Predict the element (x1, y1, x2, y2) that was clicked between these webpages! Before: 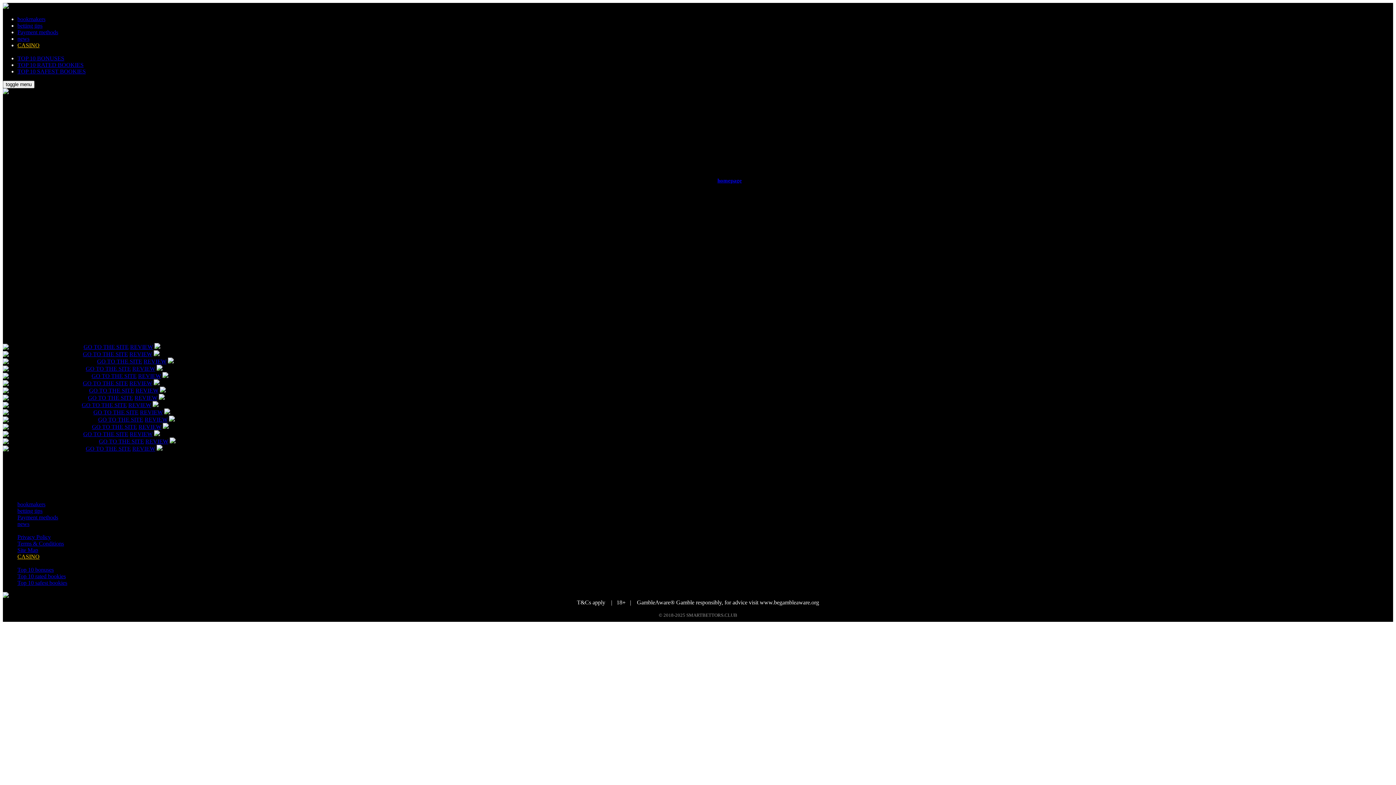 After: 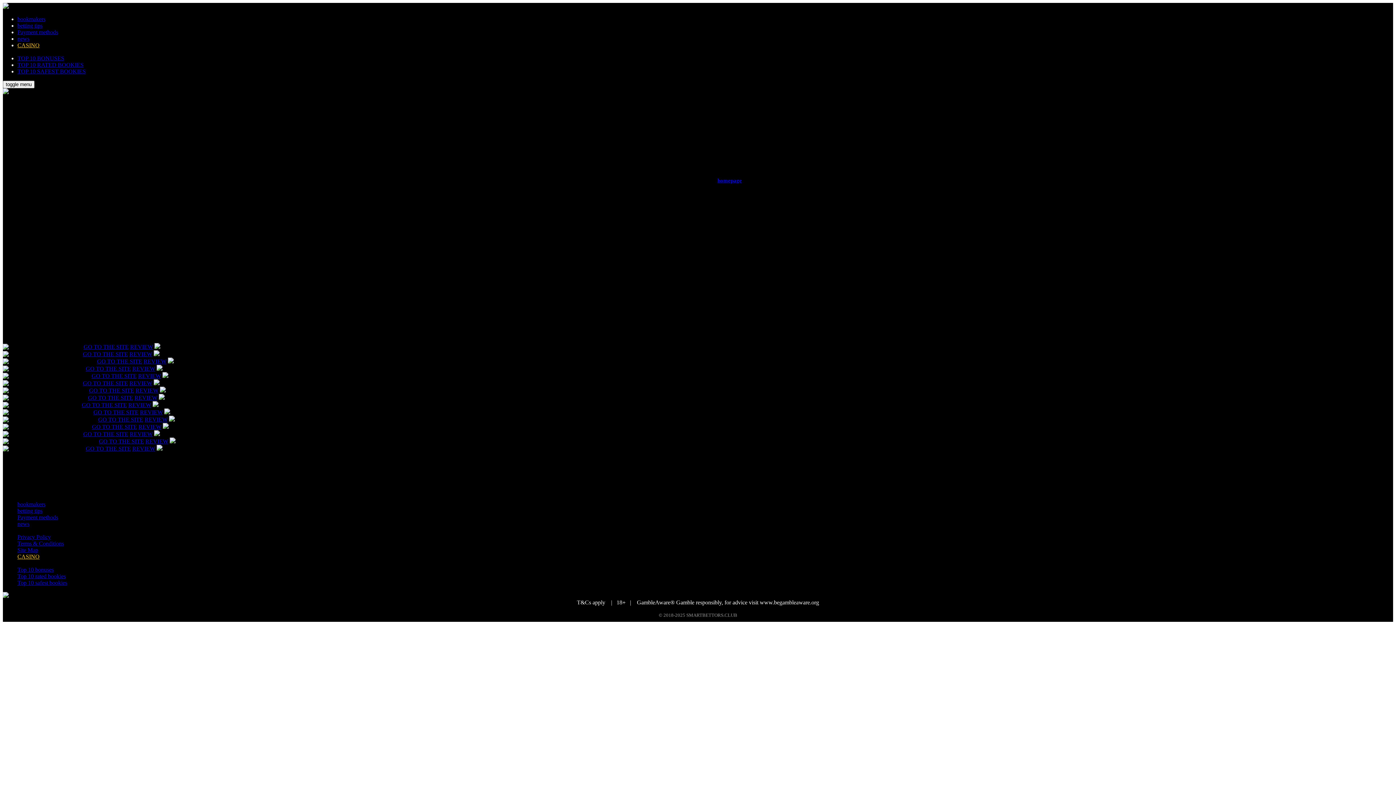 Action: label: Payment methods bbox: (17, 29, 58, 35)